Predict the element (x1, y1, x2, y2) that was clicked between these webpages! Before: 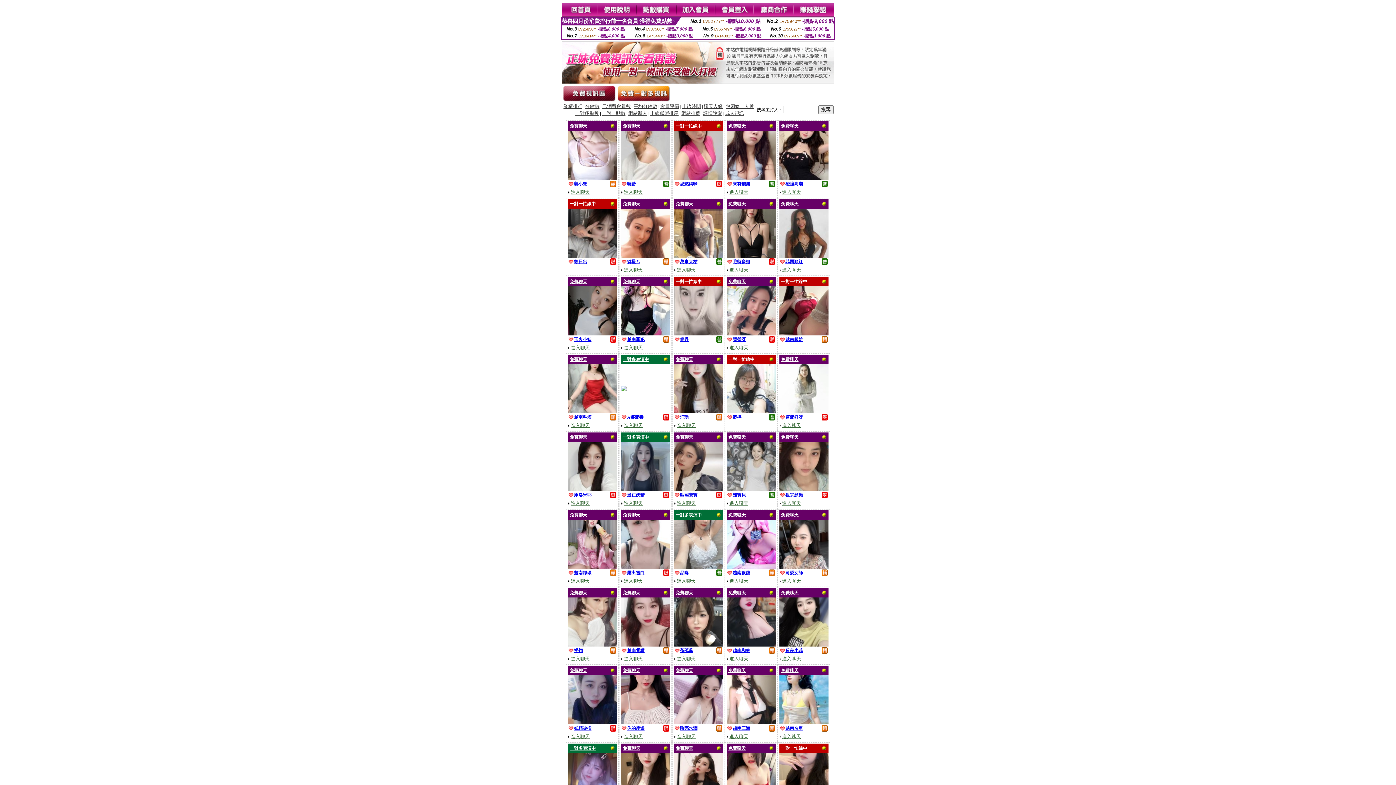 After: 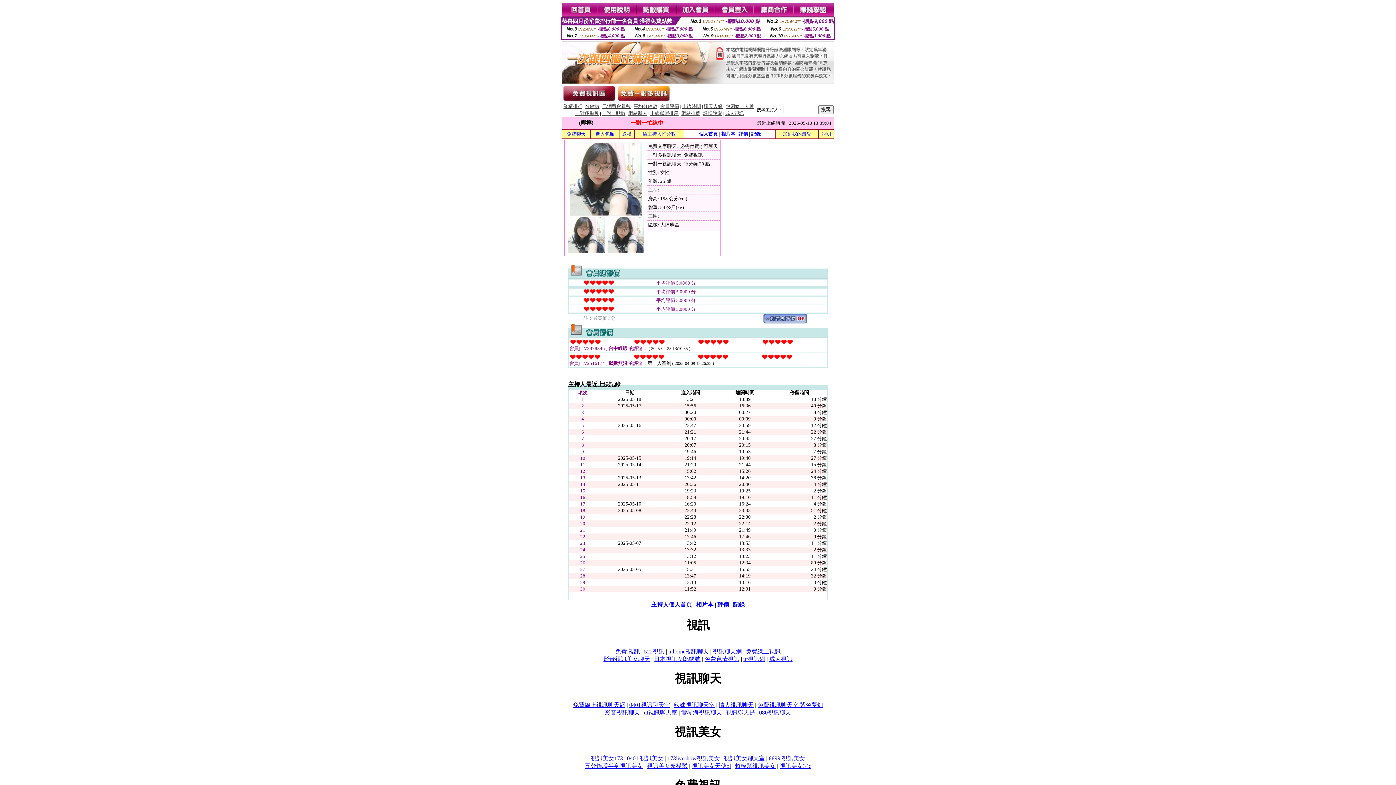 Action: bbox: (732, 413, 741, 420) label: 卿檸